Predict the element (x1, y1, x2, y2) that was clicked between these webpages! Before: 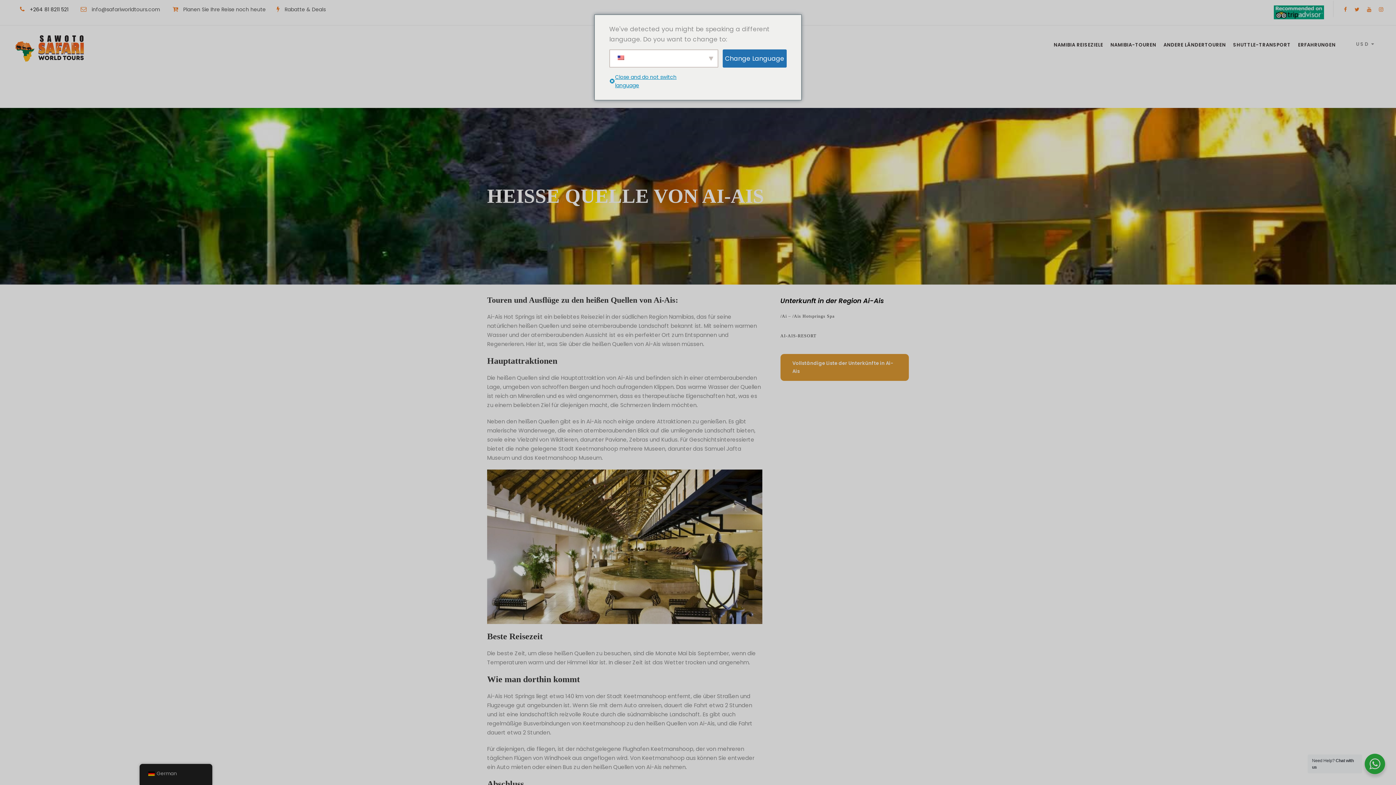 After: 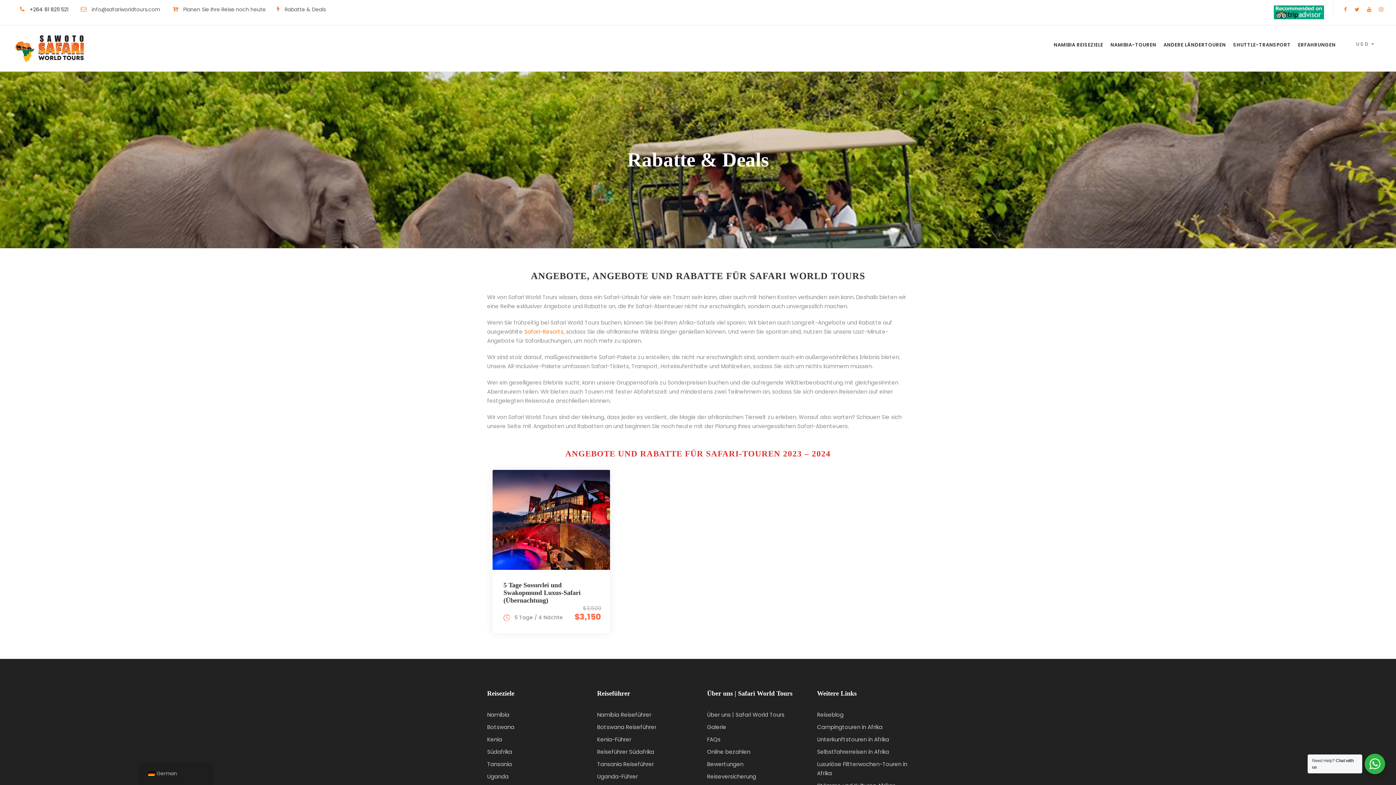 Action: label: Rabatte & Deals bbox: (284, 5, 325, 13)